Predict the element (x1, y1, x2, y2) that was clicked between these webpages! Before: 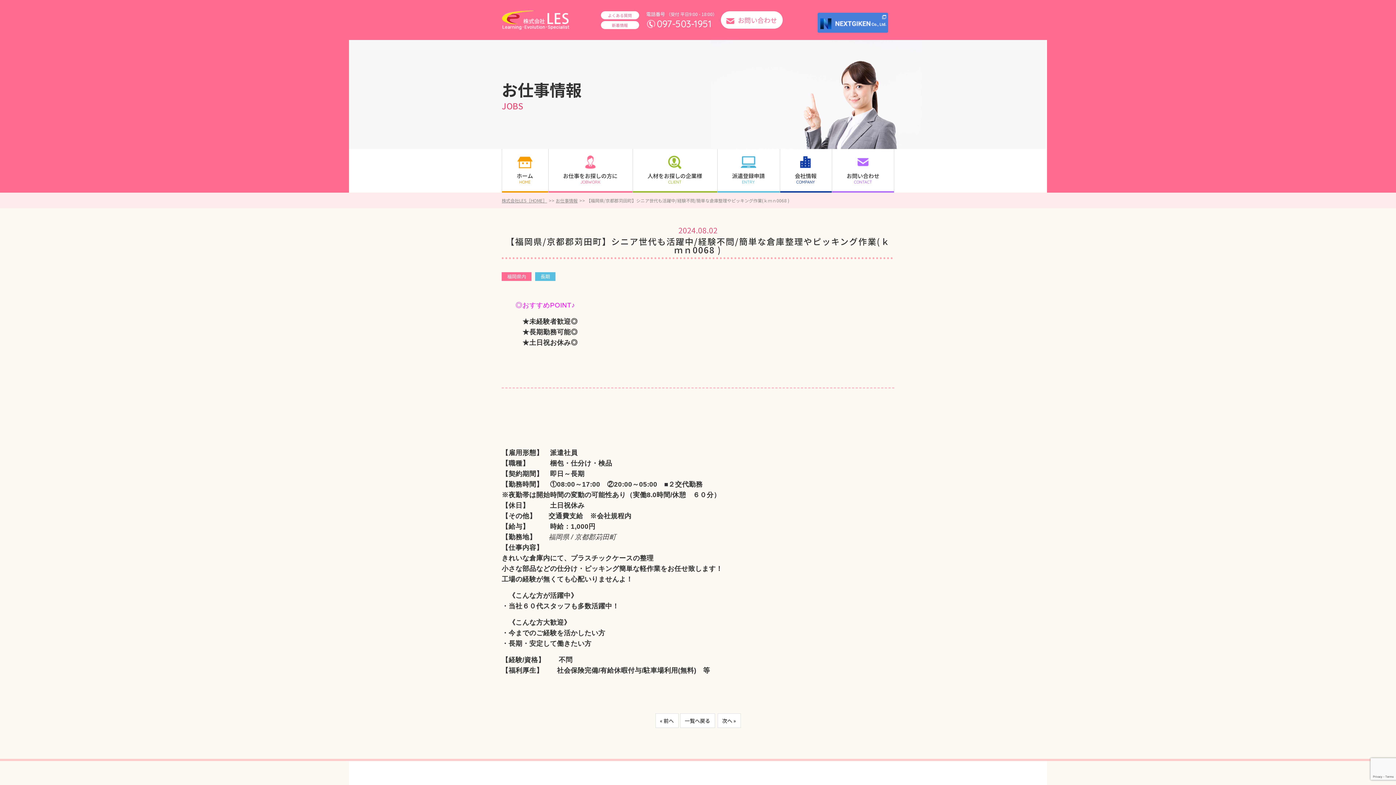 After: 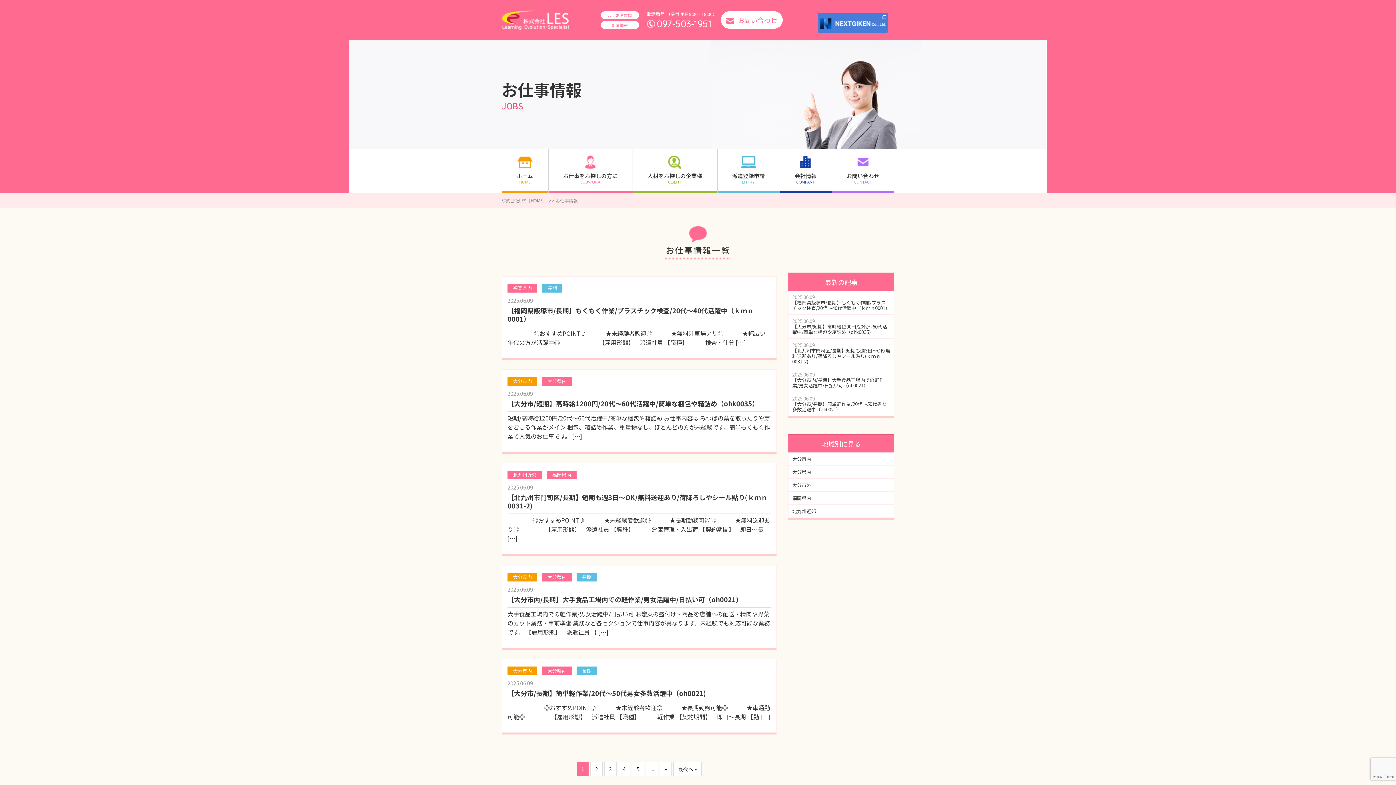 Action: bbox: (680, 713, 715, 728) label: 一覧へ戻る